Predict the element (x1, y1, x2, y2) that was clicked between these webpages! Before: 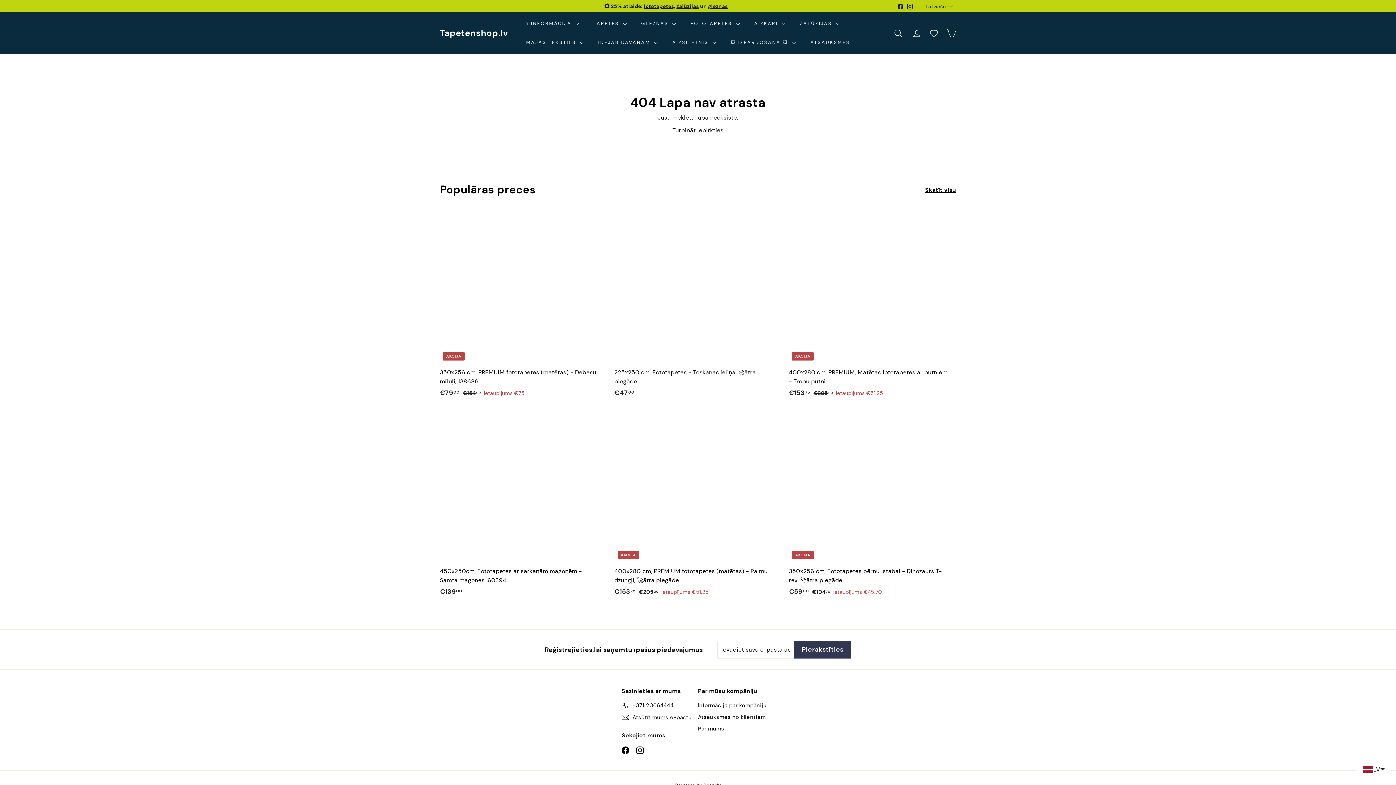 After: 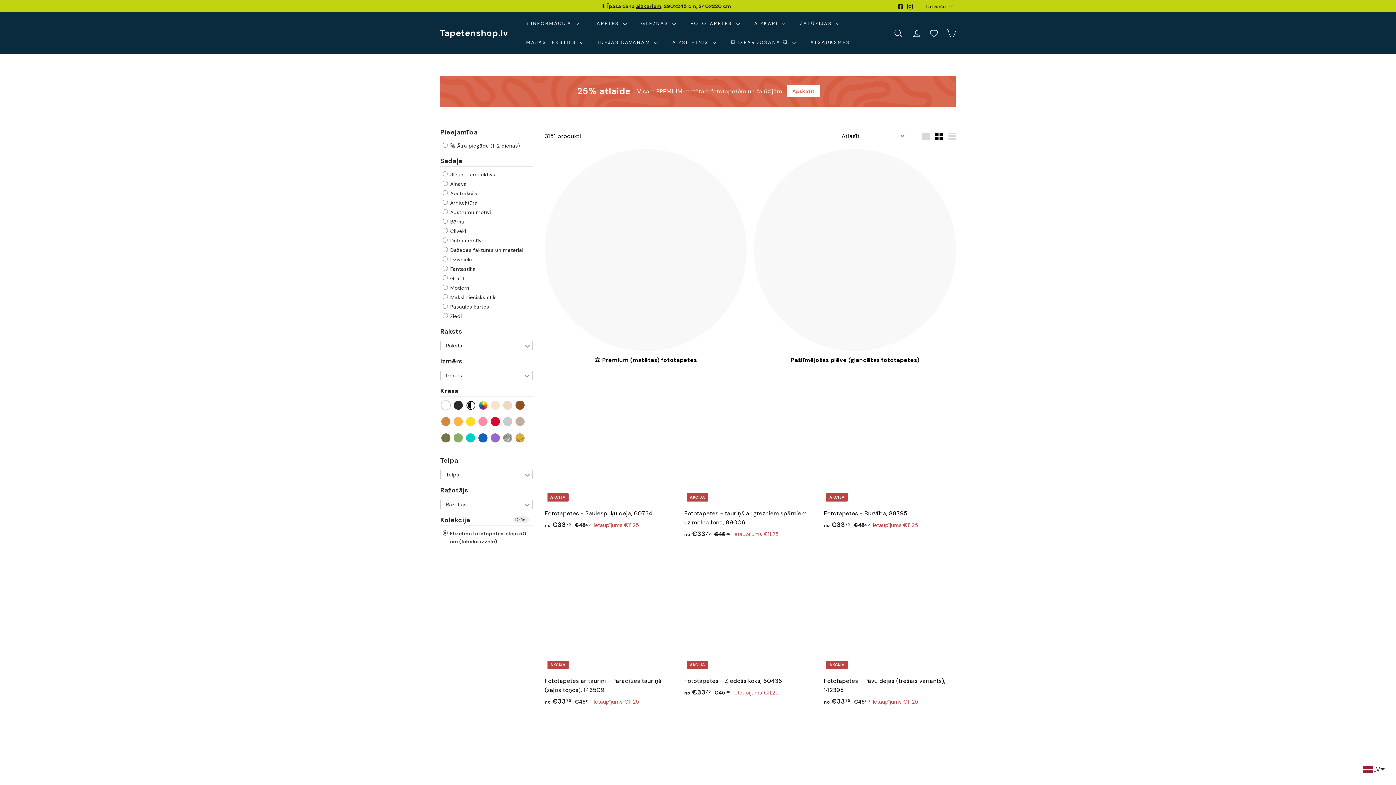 Action: bbox: (643, 2, 675, 9) label: fototapetes,